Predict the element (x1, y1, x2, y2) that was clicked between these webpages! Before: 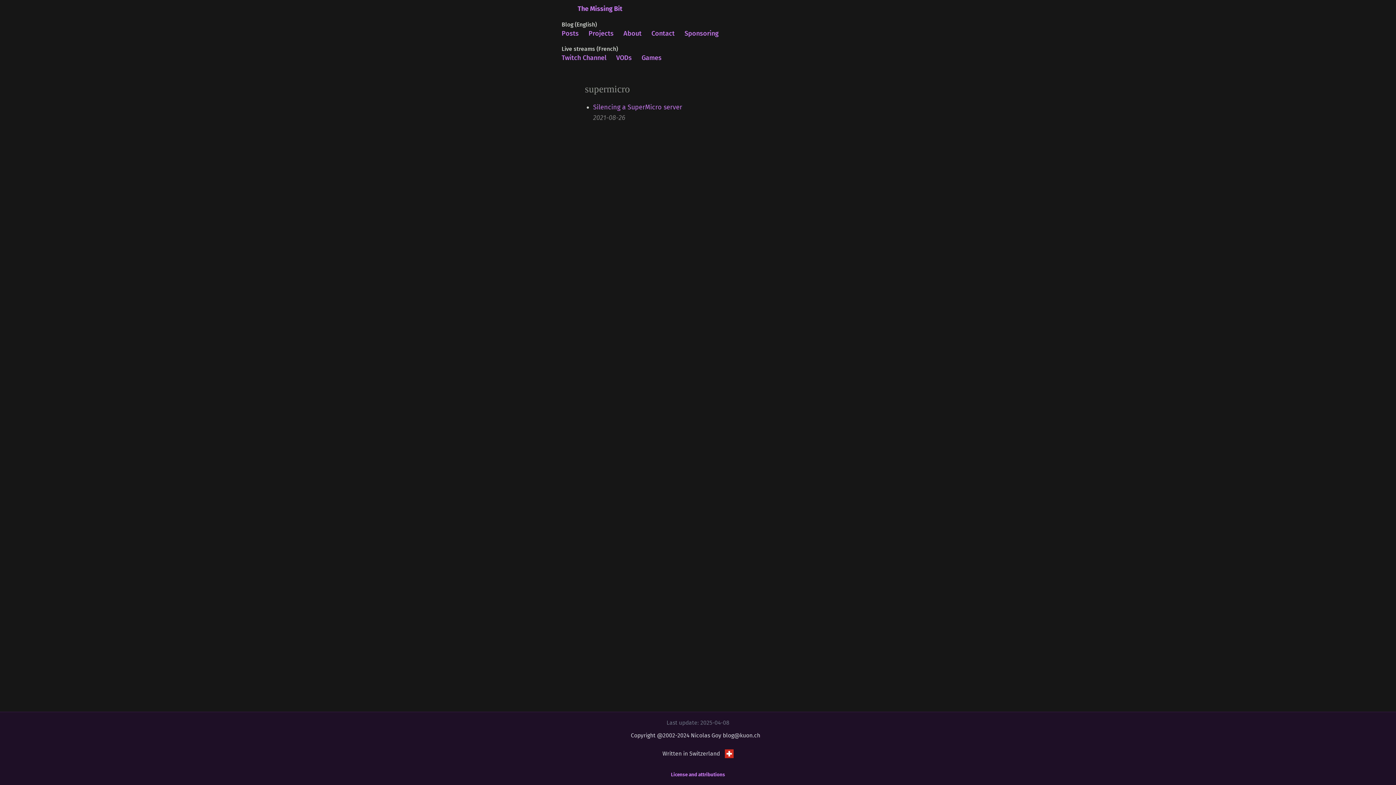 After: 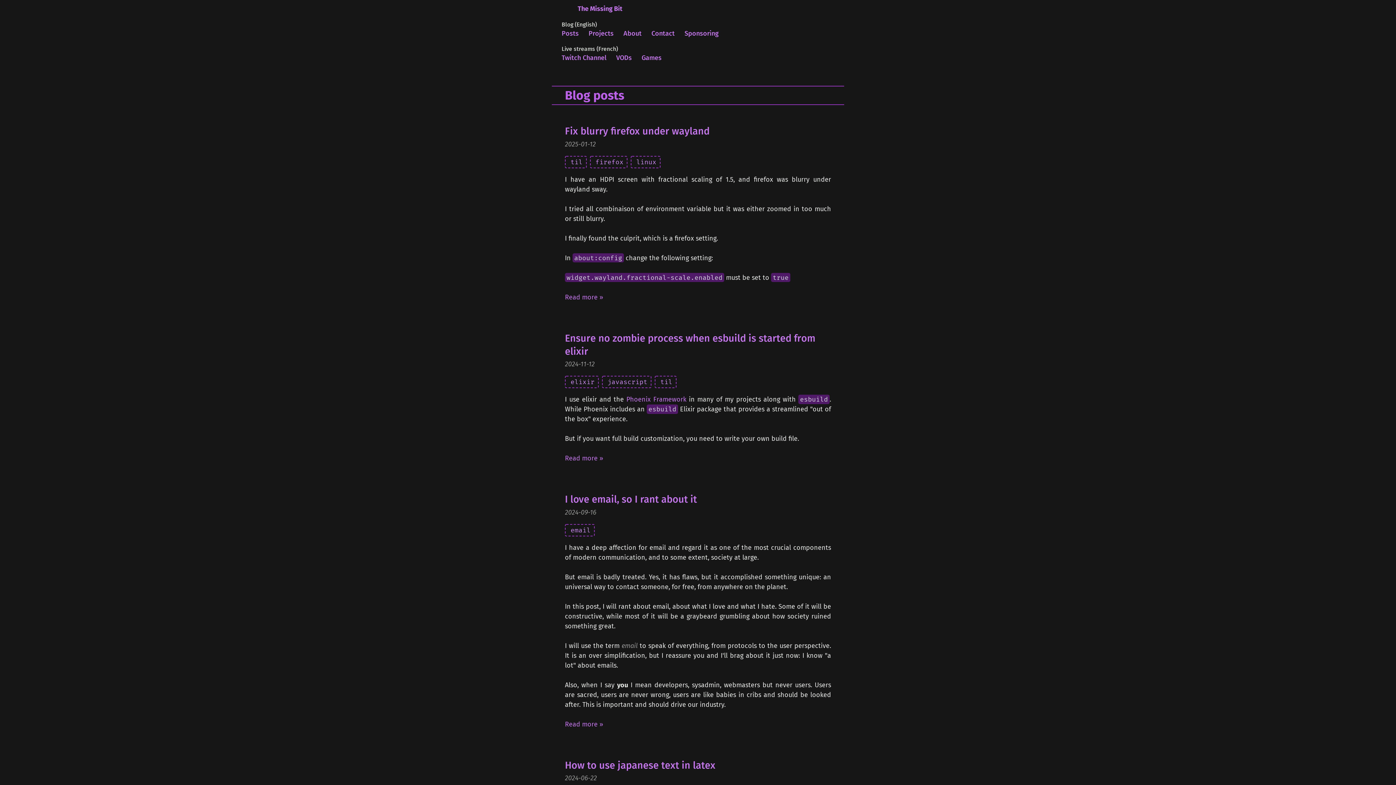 Action: label: Posts bbox: (561, 29, 578, 37)